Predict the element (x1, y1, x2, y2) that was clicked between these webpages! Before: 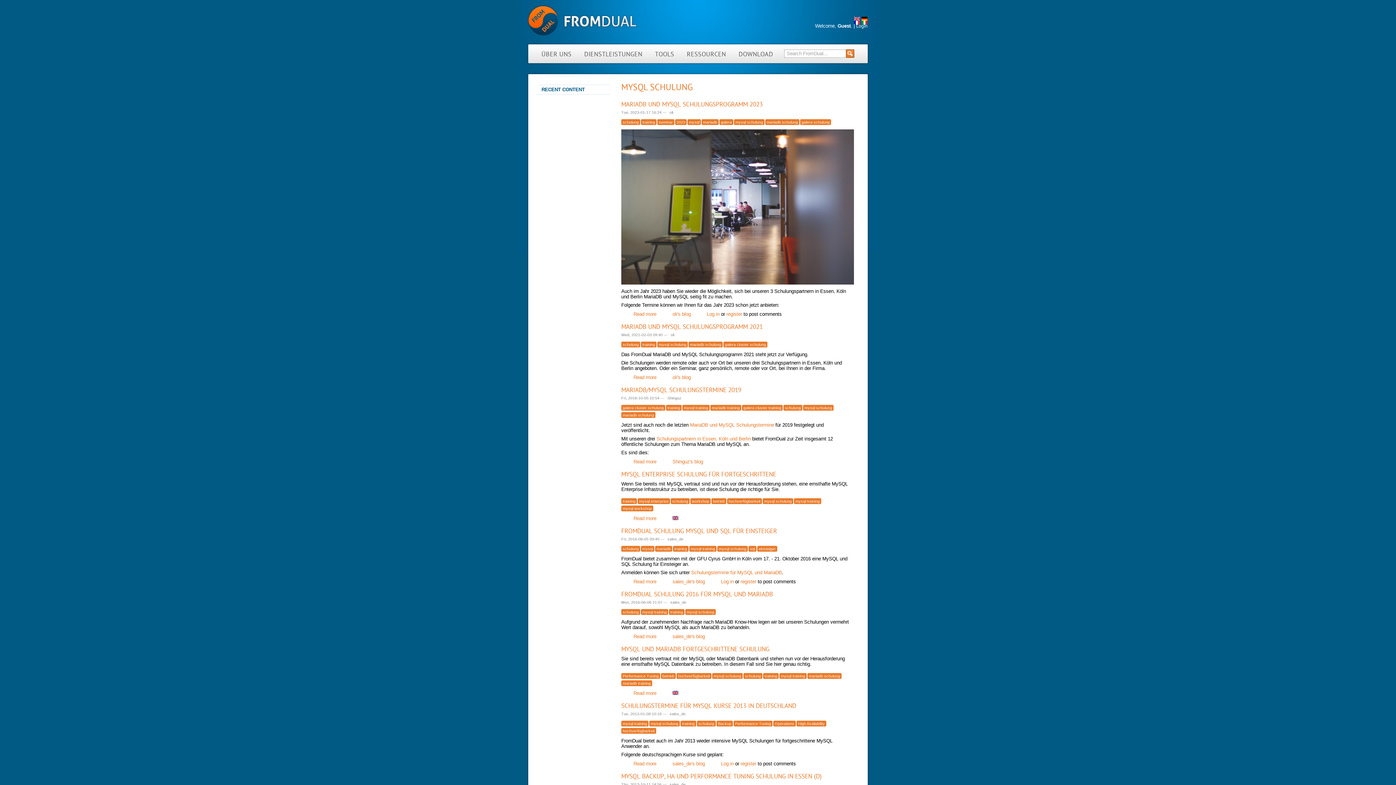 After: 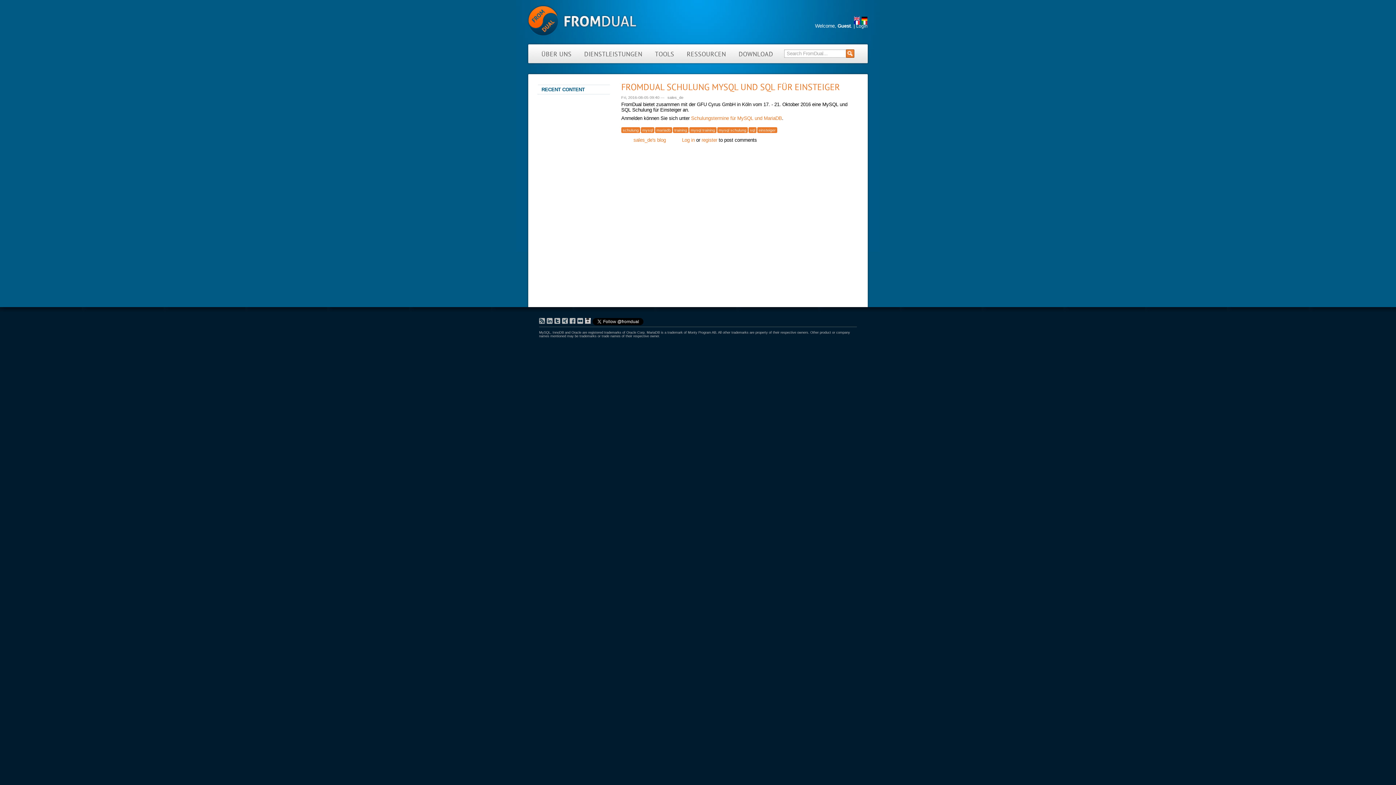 Action: bbox: (633, 579, 656, 584) label: Read more
about FromDual Schulung MySQL und SQL für Einsteiger